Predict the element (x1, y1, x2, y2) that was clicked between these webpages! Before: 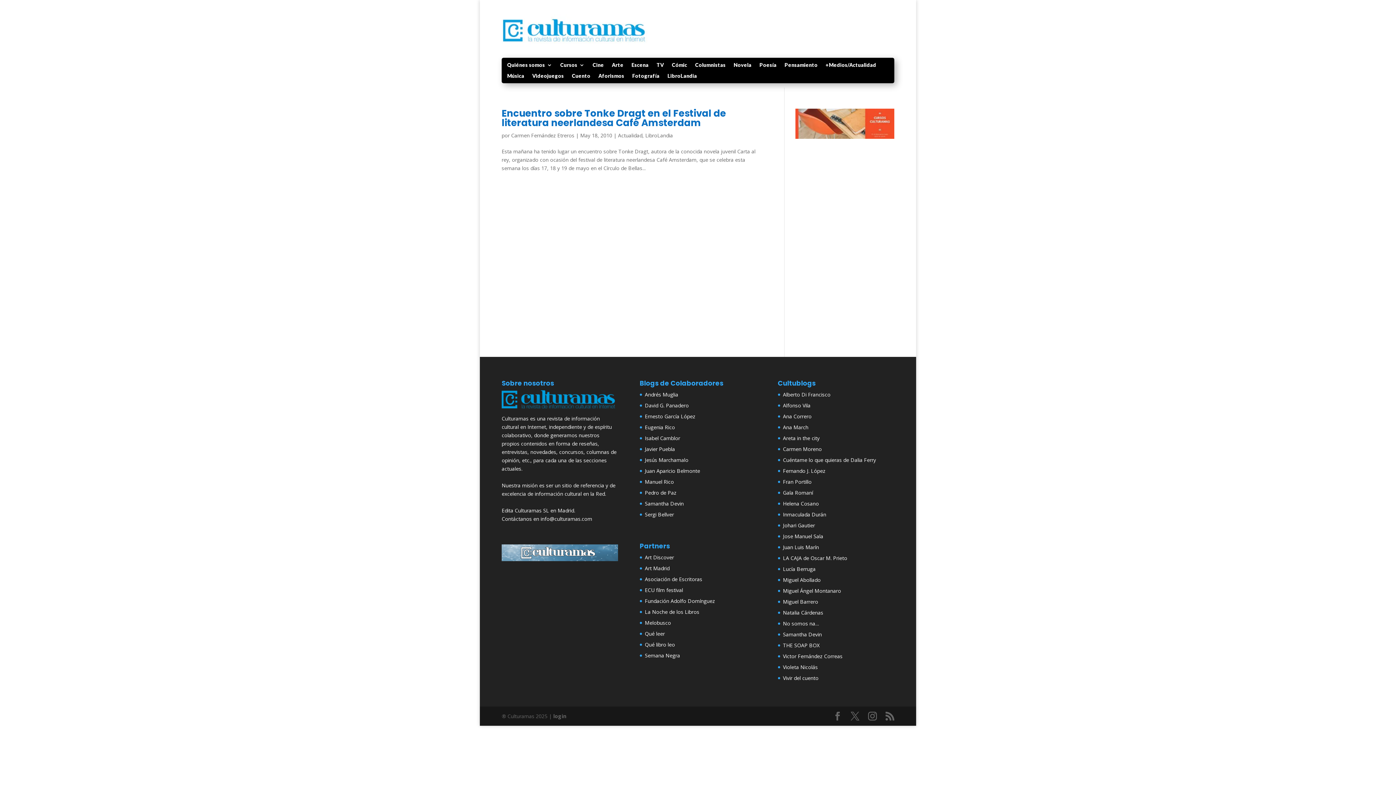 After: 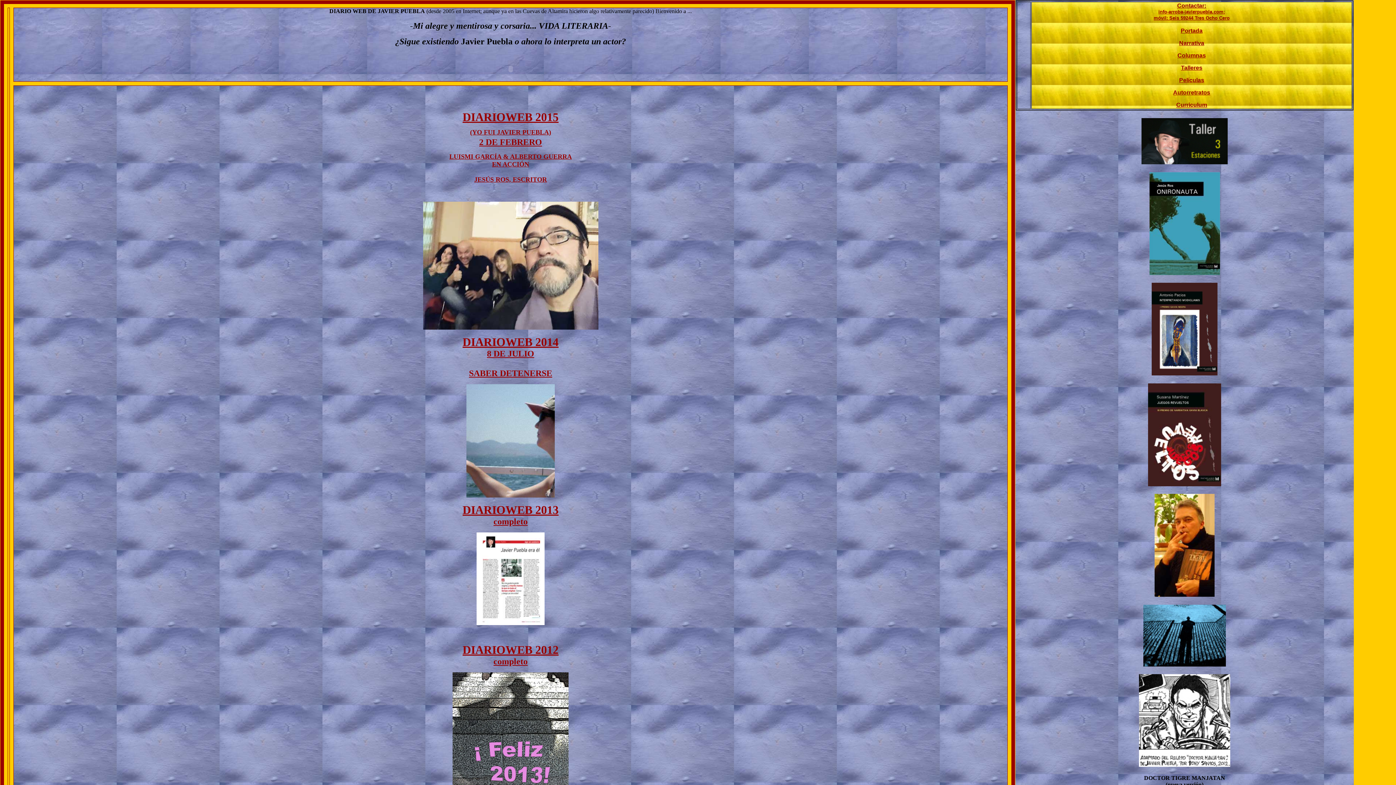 Action: label: Javier Puebla bbox: (645, 445, 675, 452)